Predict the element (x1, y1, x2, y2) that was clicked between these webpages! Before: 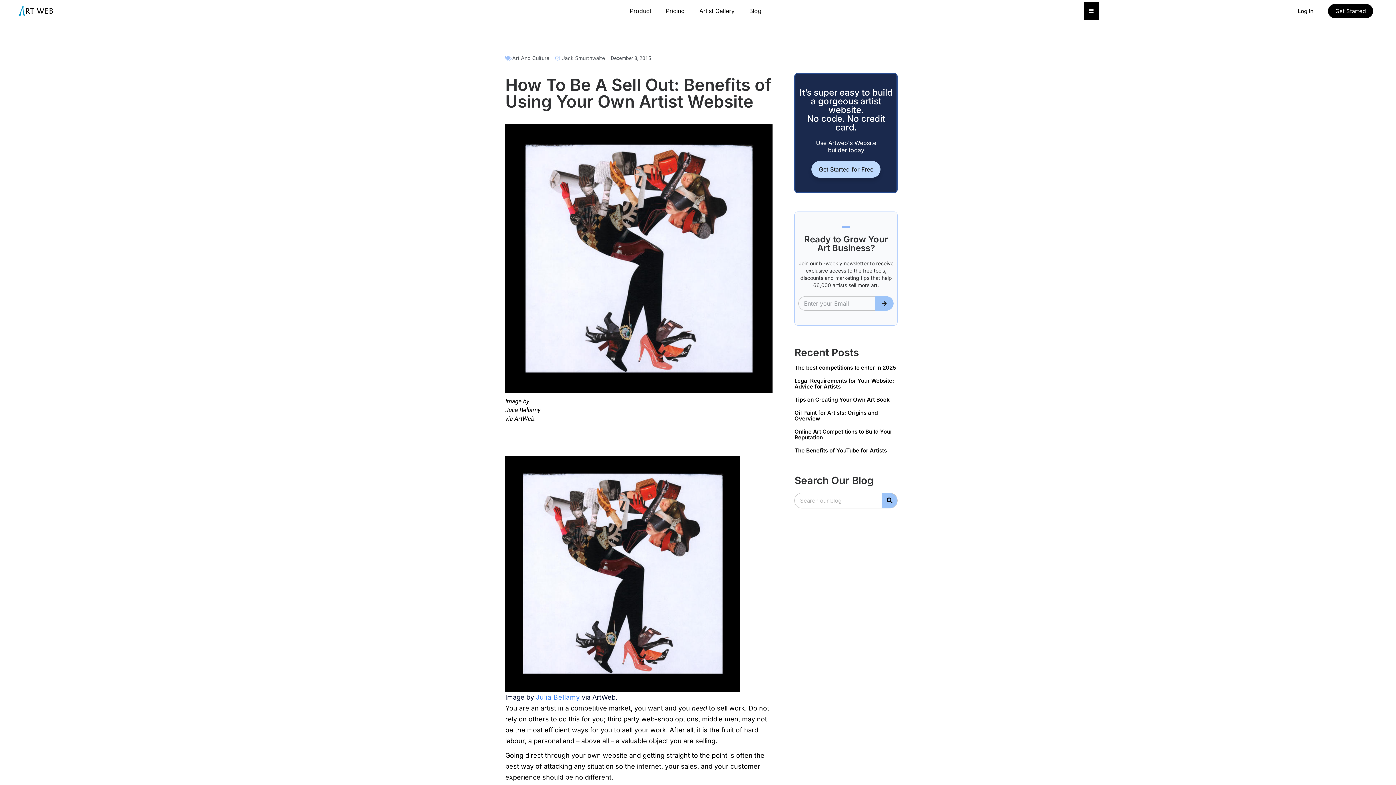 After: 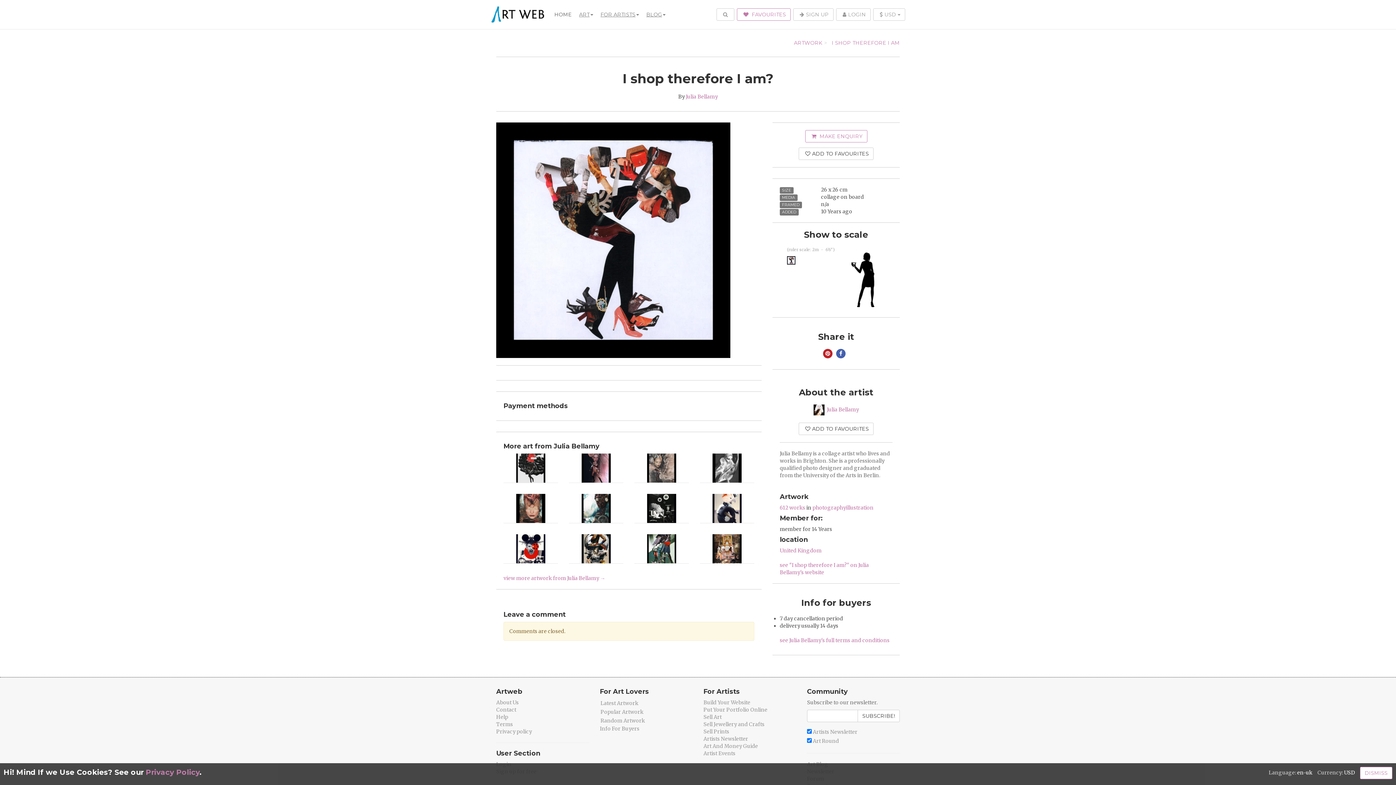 Action: bbox: (536, 693, 580, 701) label: Julia Bellamy